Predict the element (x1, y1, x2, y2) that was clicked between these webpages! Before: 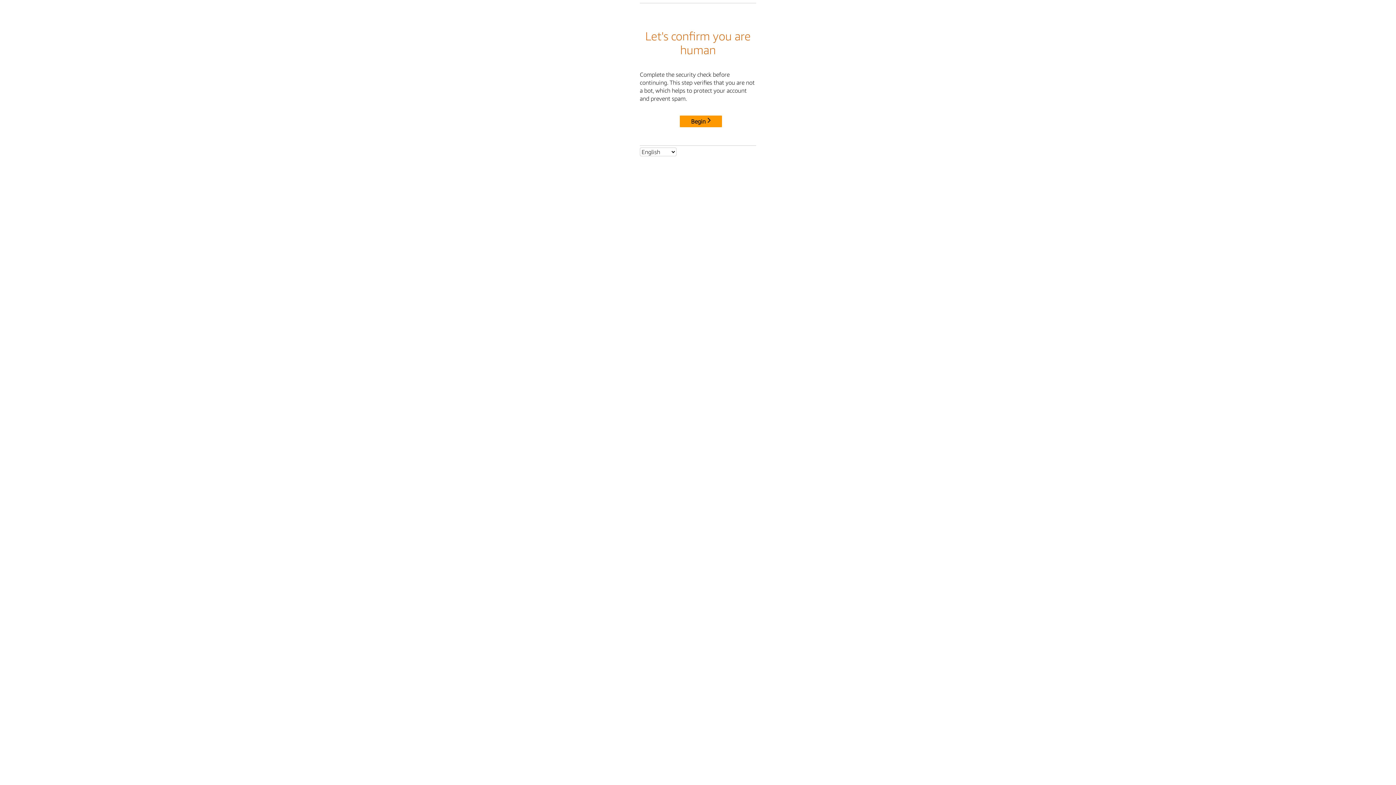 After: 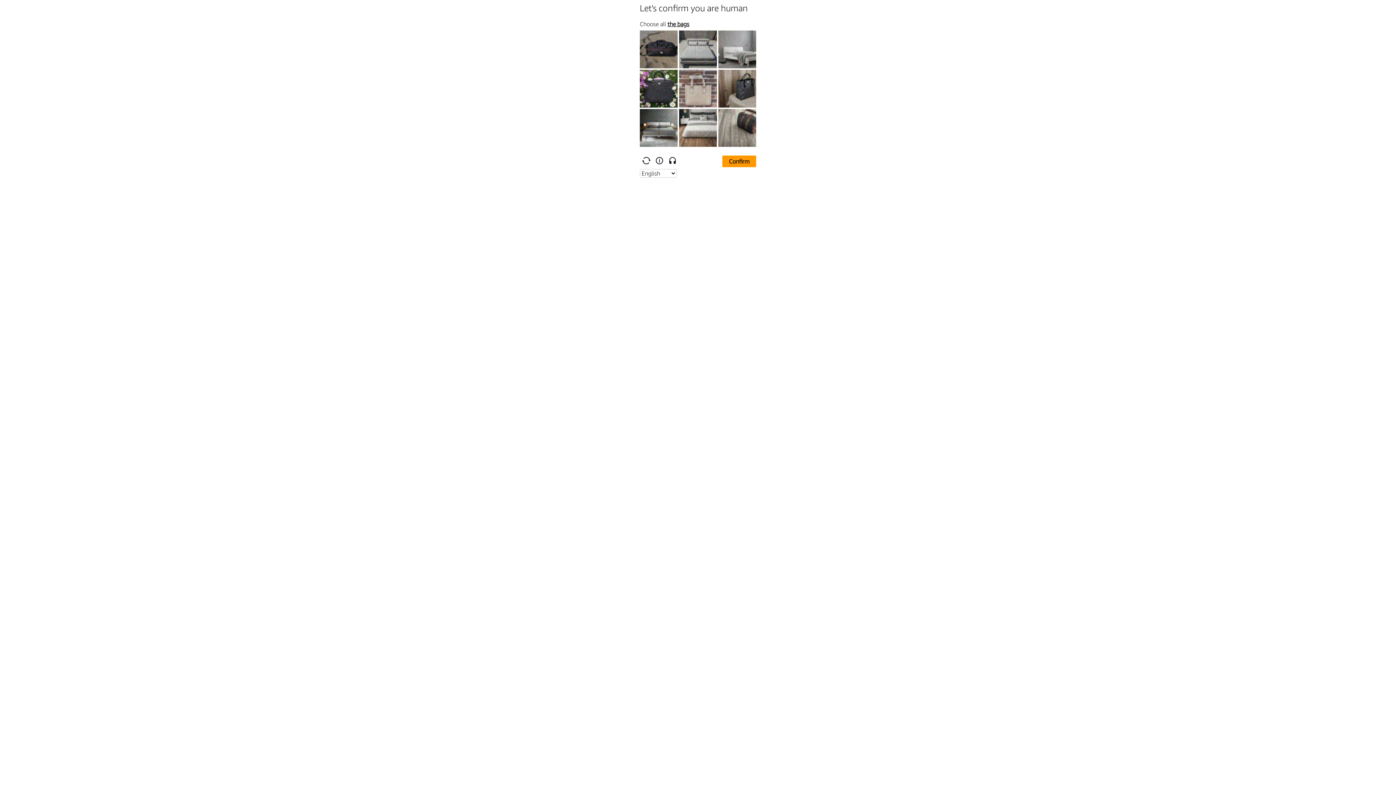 Action: label: Begin bbox: (680, 115, 722, 127)